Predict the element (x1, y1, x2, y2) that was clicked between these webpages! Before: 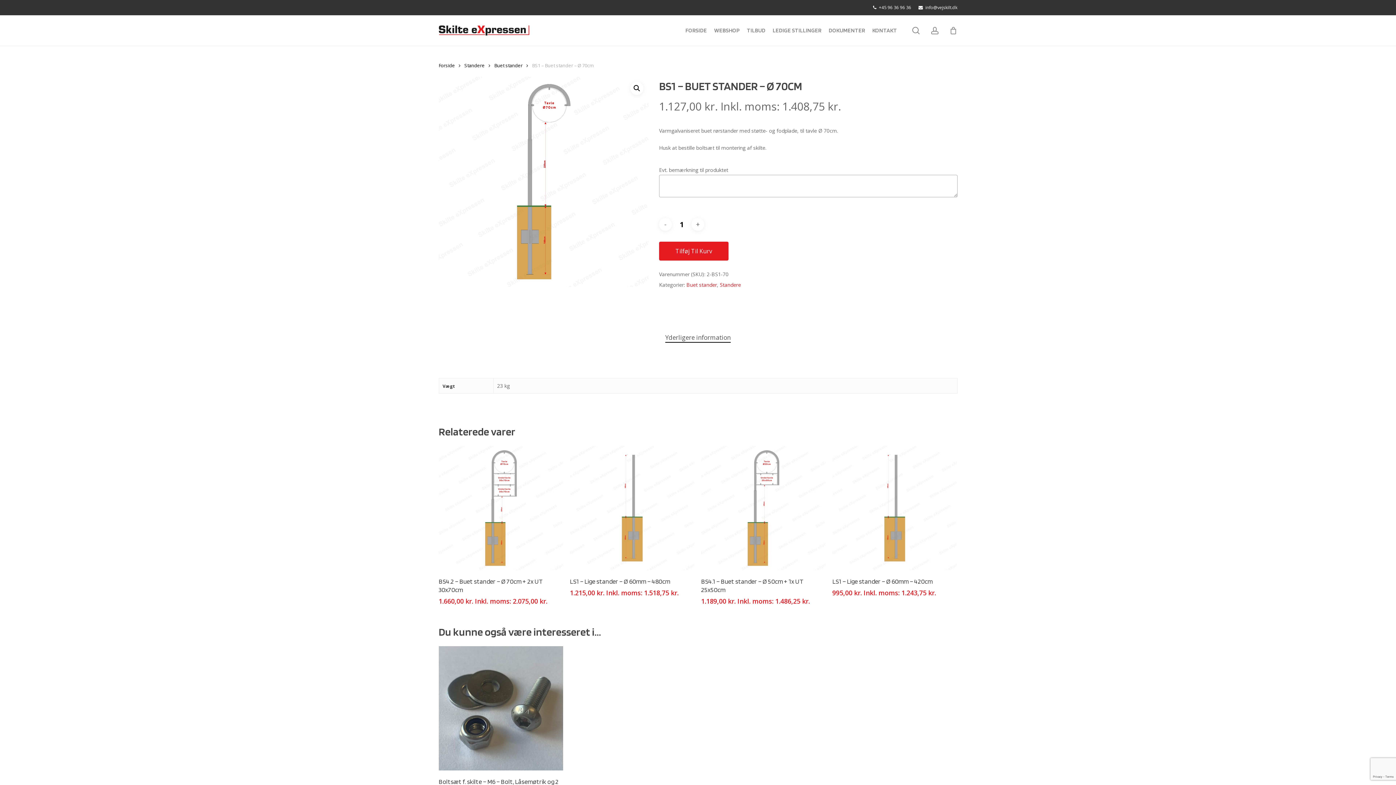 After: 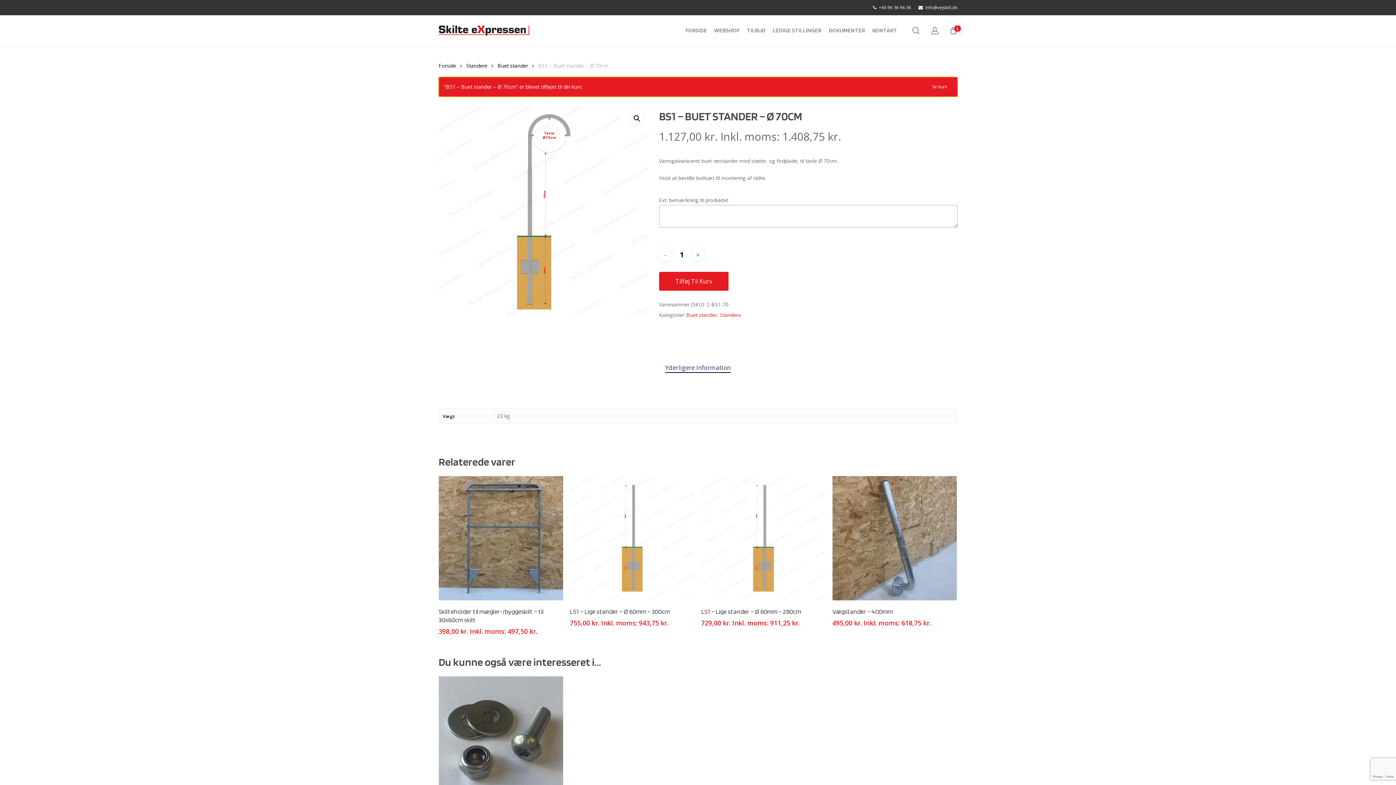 Action: bbox: (659, 241, 728, 260) label: Tilføj Til Kurv